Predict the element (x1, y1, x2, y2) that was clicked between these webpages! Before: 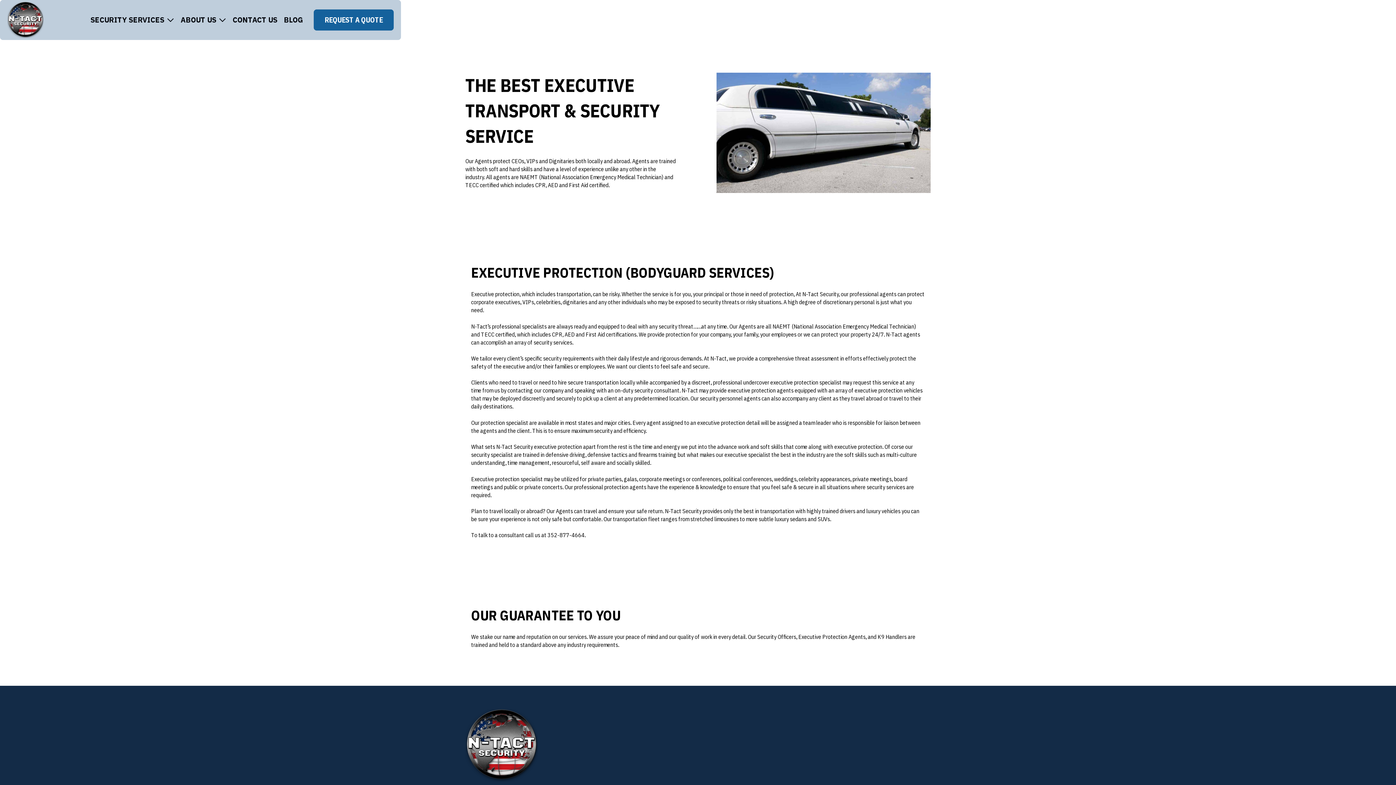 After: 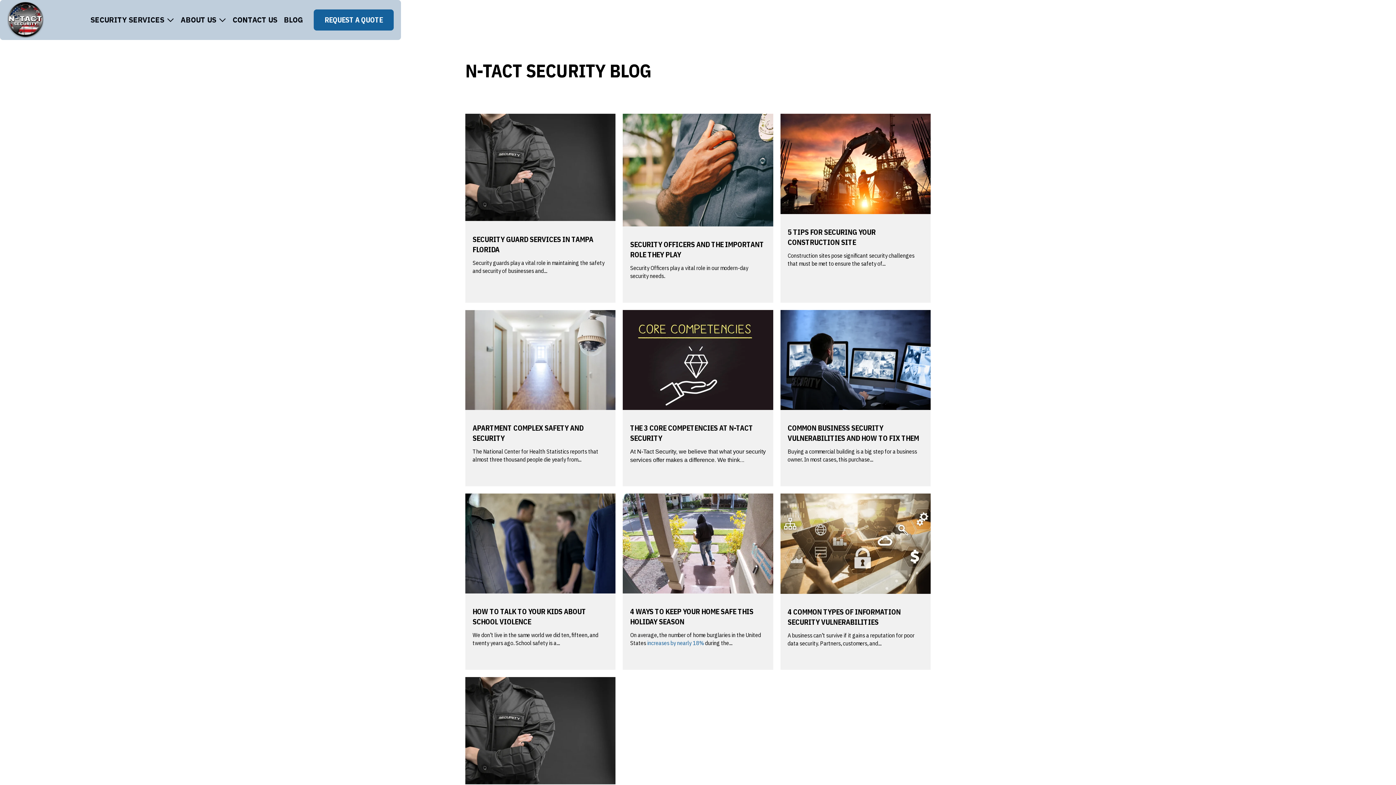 Action: bbox: (284, 14, 303, 25) label: BLOG